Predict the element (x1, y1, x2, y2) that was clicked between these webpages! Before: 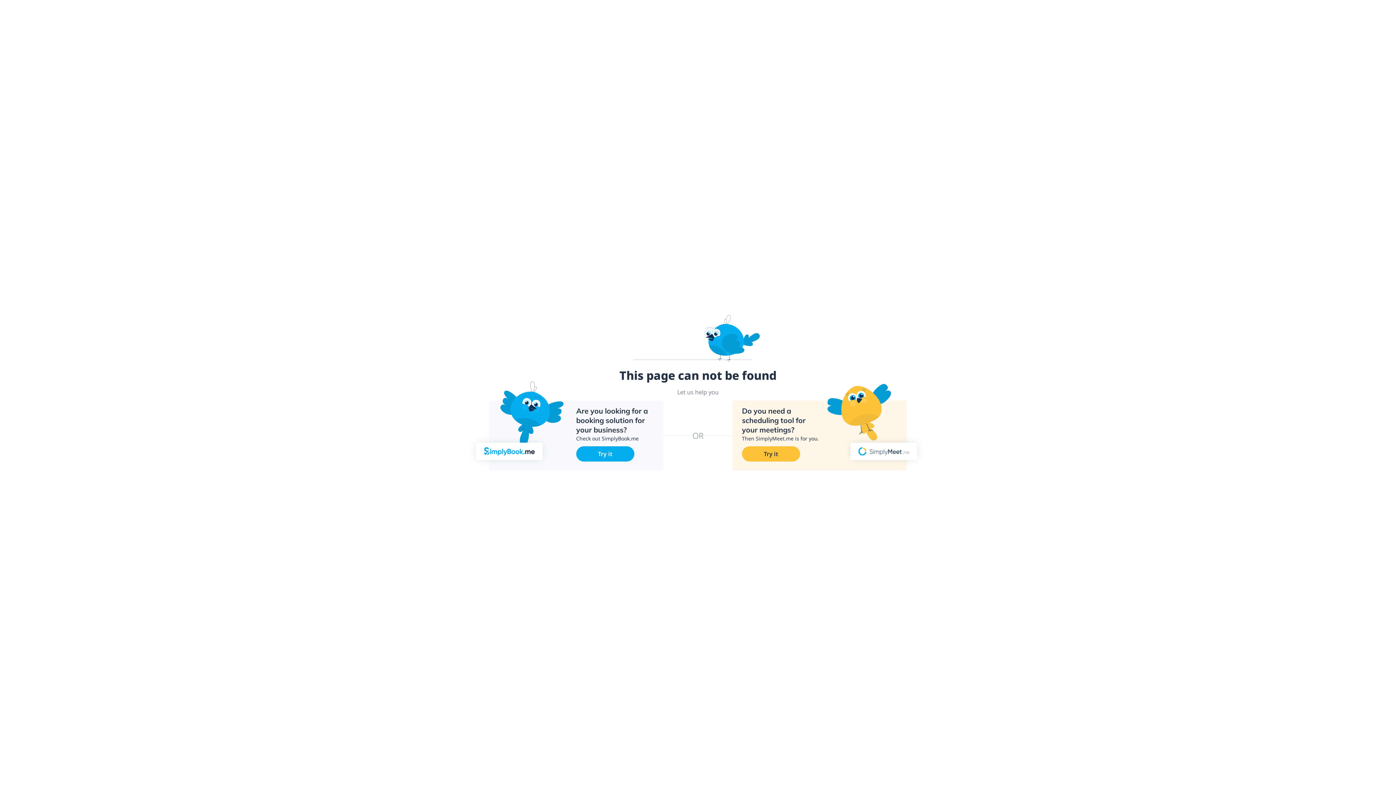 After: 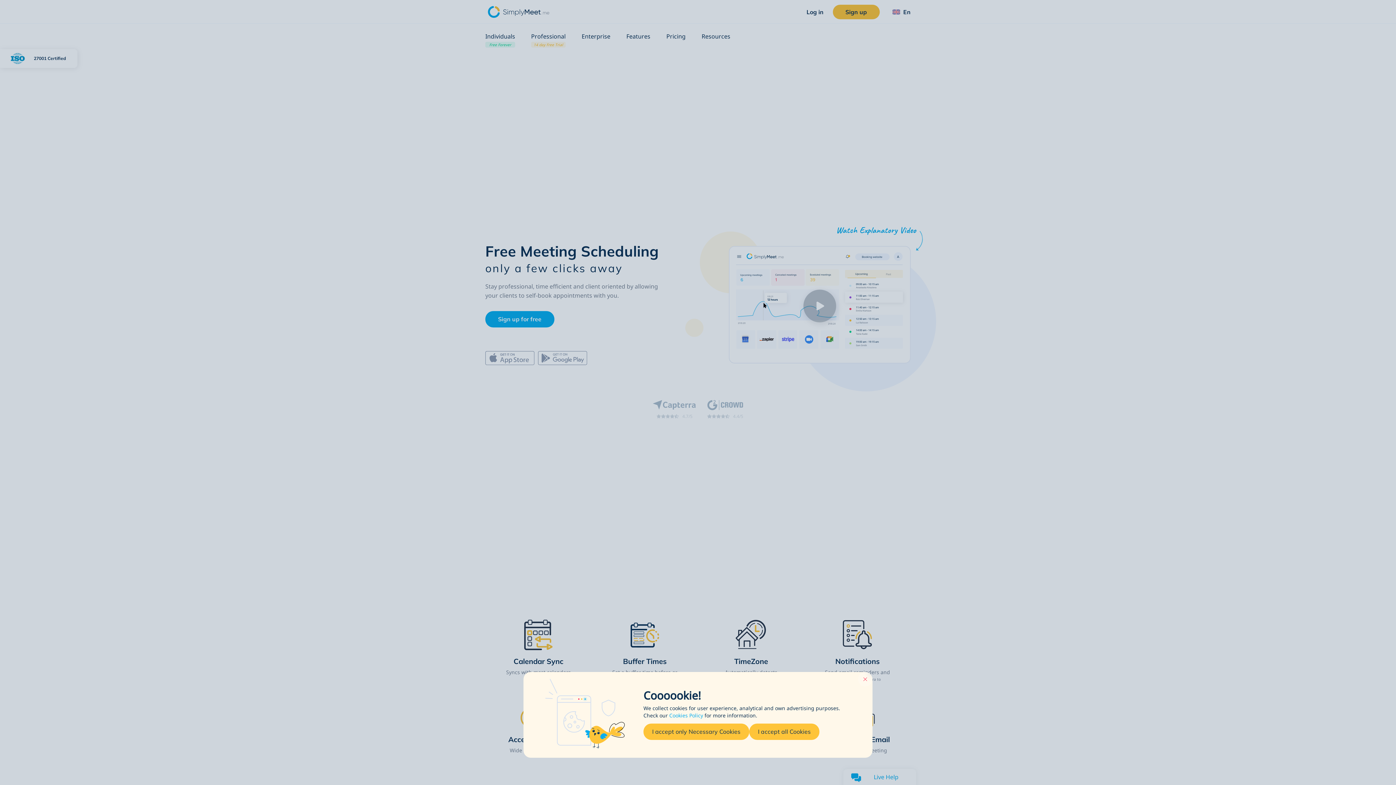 Action: bbox: (742, 446, 800, 461) label: Try it